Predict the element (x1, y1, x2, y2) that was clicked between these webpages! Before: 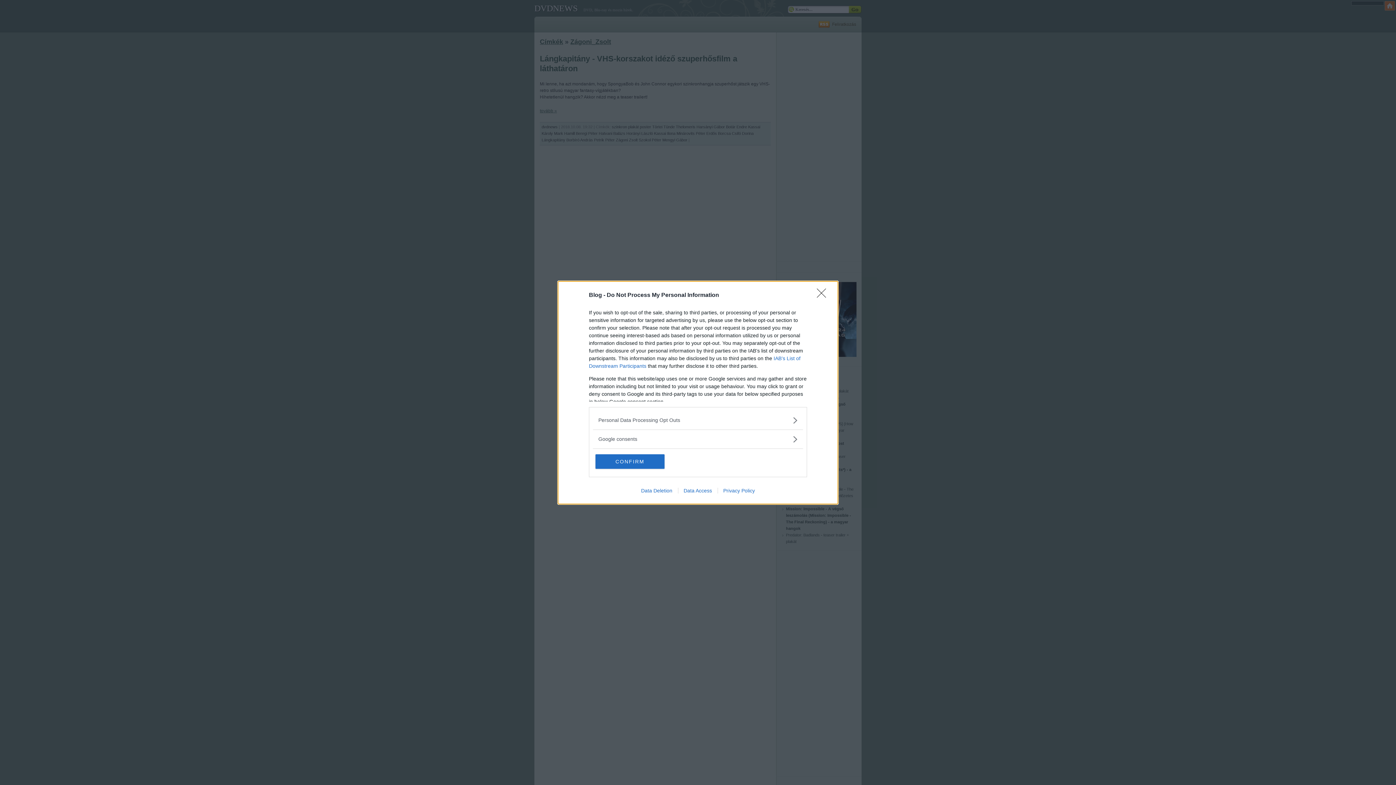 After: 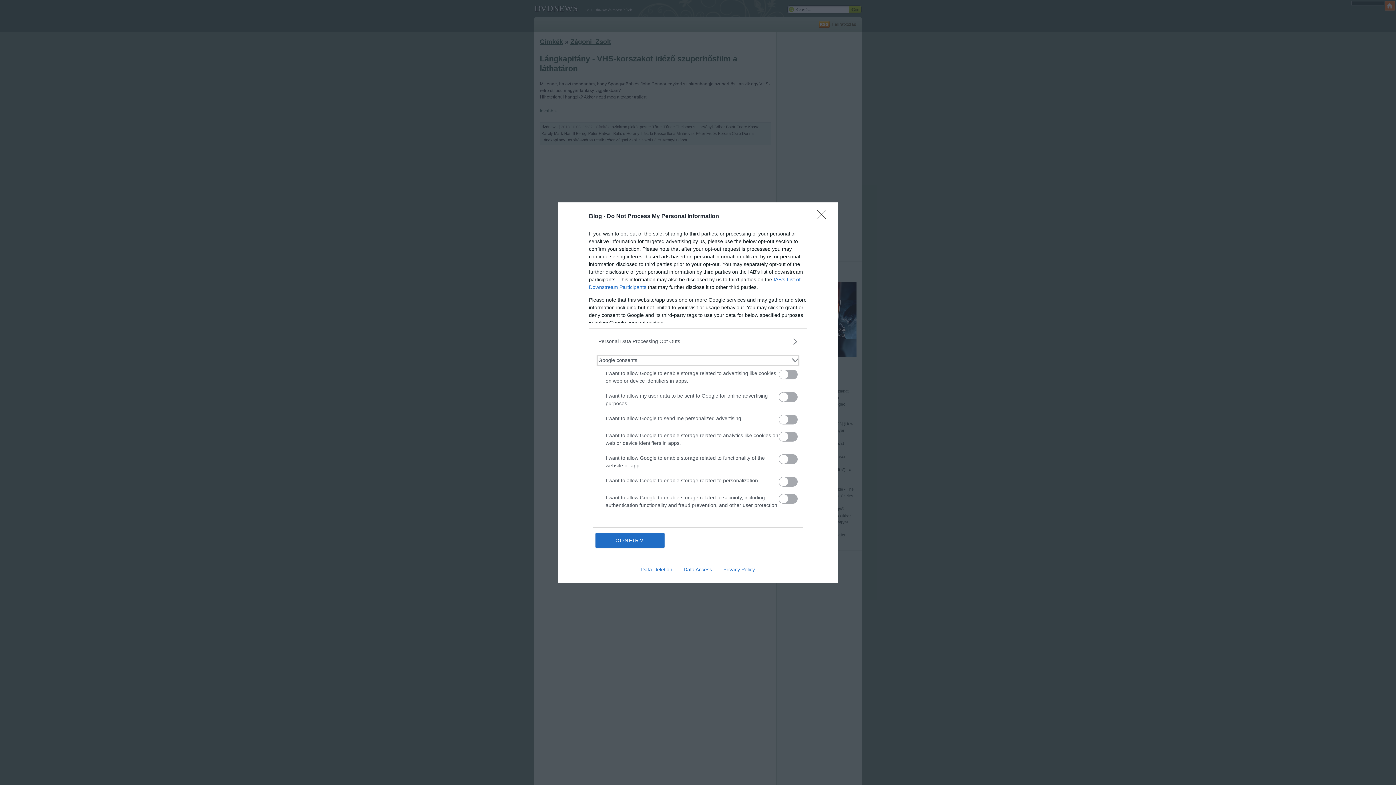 Action: label: Google consents bbox: (598, 435, 797, 443)